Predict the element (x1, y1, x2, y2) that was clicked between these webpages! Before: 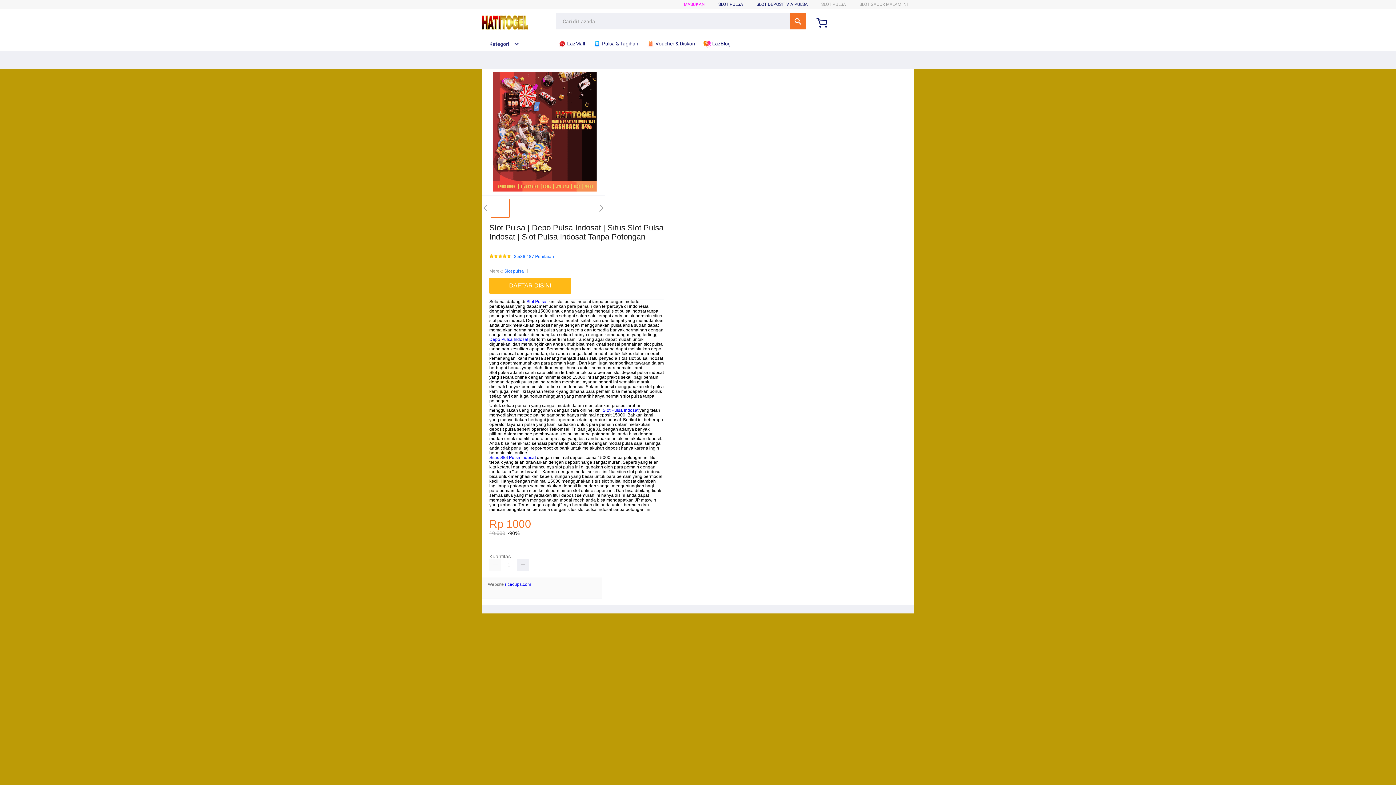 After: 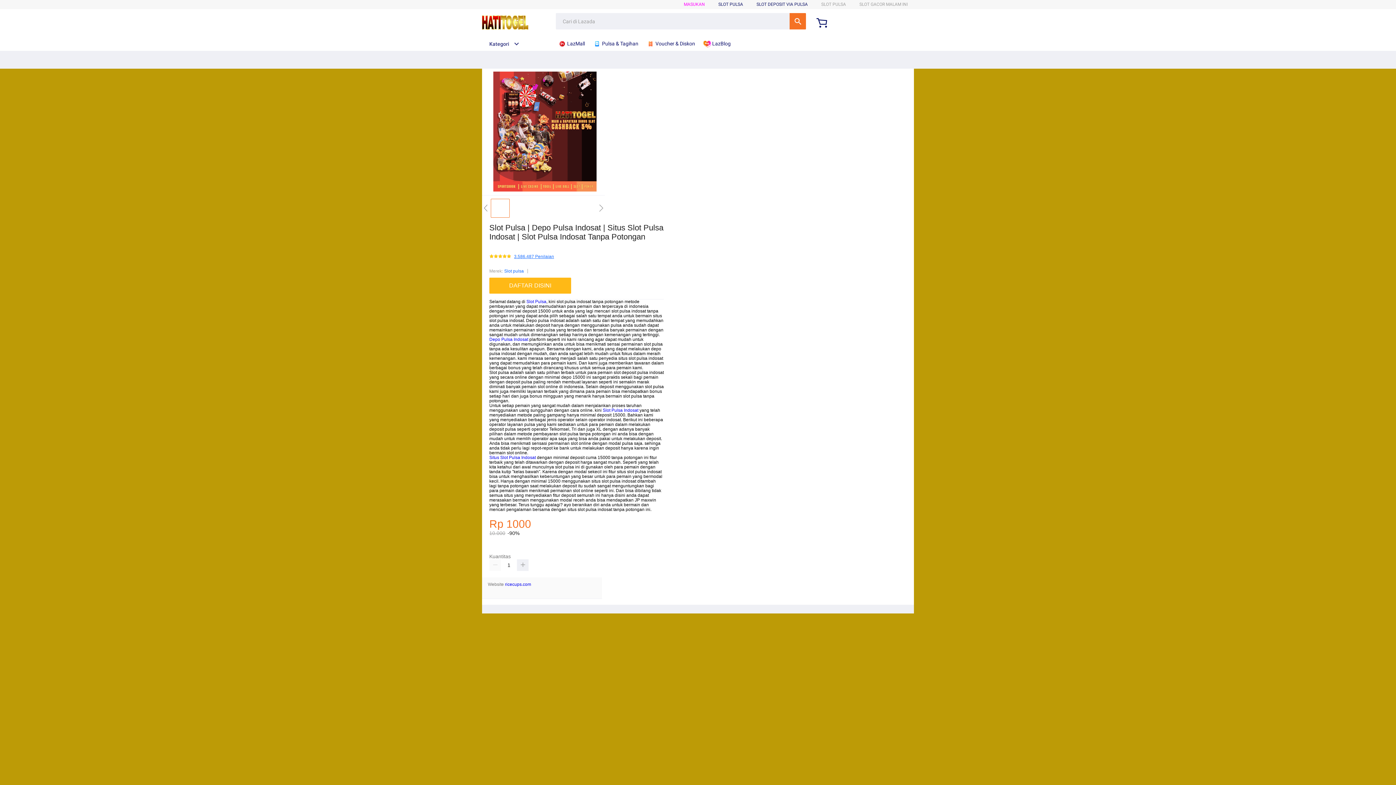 Action: bbox: (514, 254, 554, 259) label: 3.586.487 Penilaian